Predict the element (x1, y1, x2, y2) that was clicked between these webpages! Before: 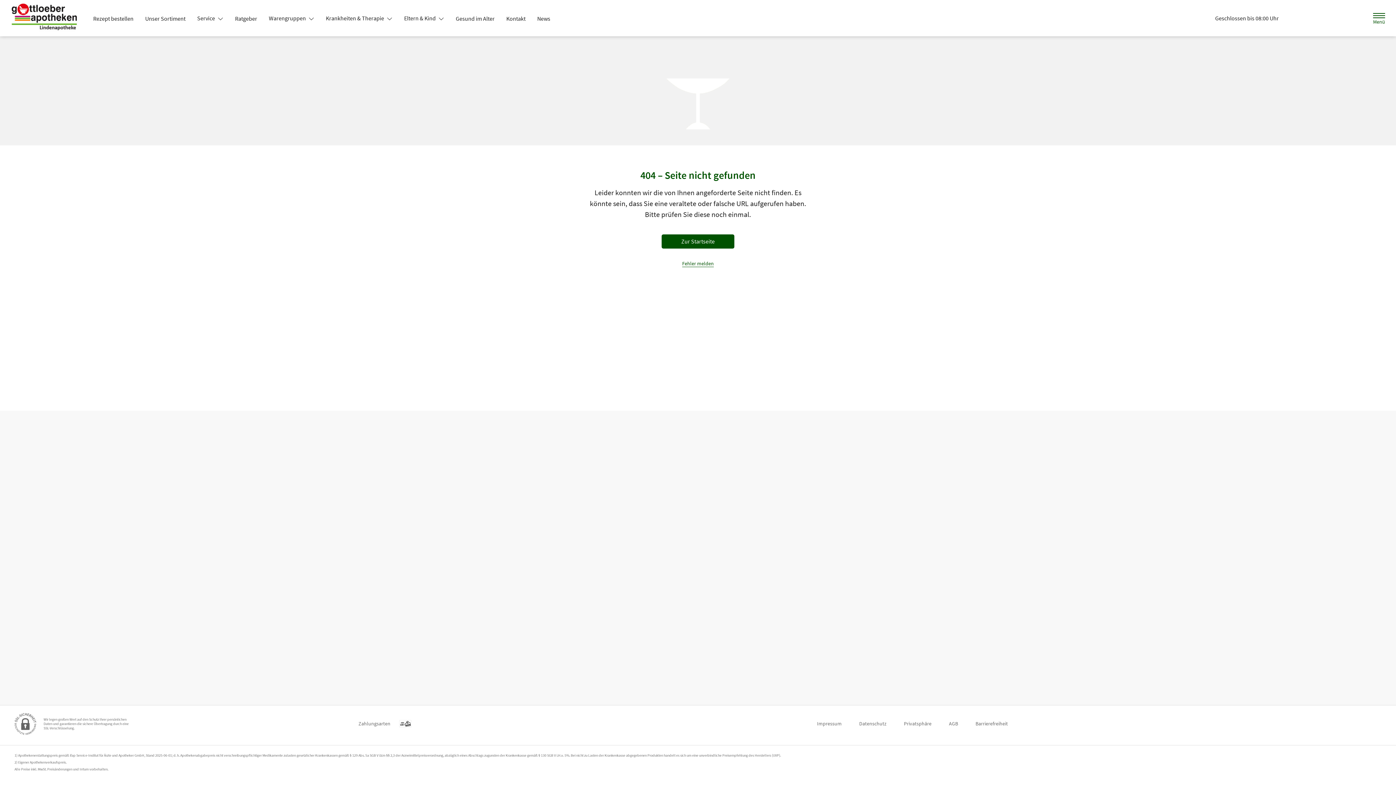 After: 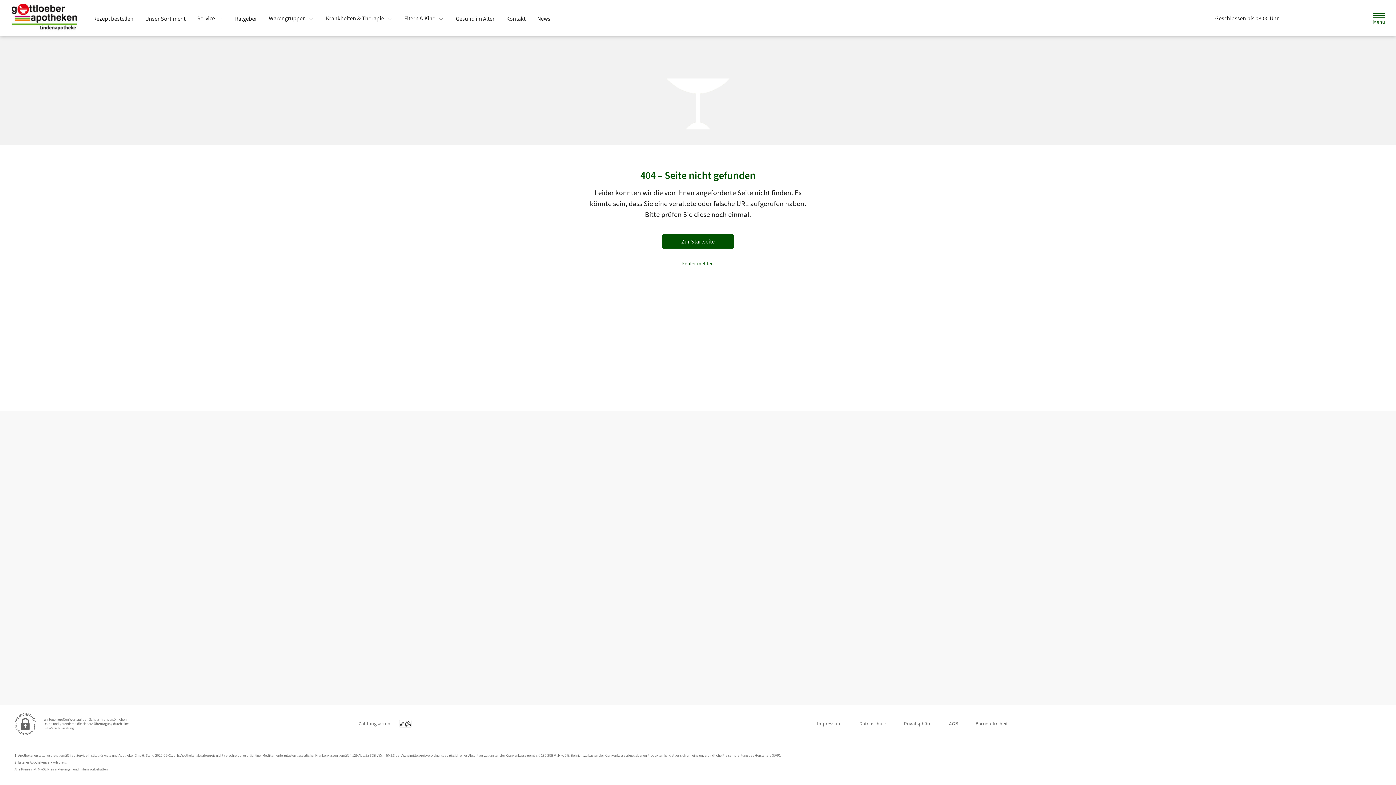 Action: label: Geschlossen bis 08:00 Uhr bbox: (1207, 13, 1286, 23)